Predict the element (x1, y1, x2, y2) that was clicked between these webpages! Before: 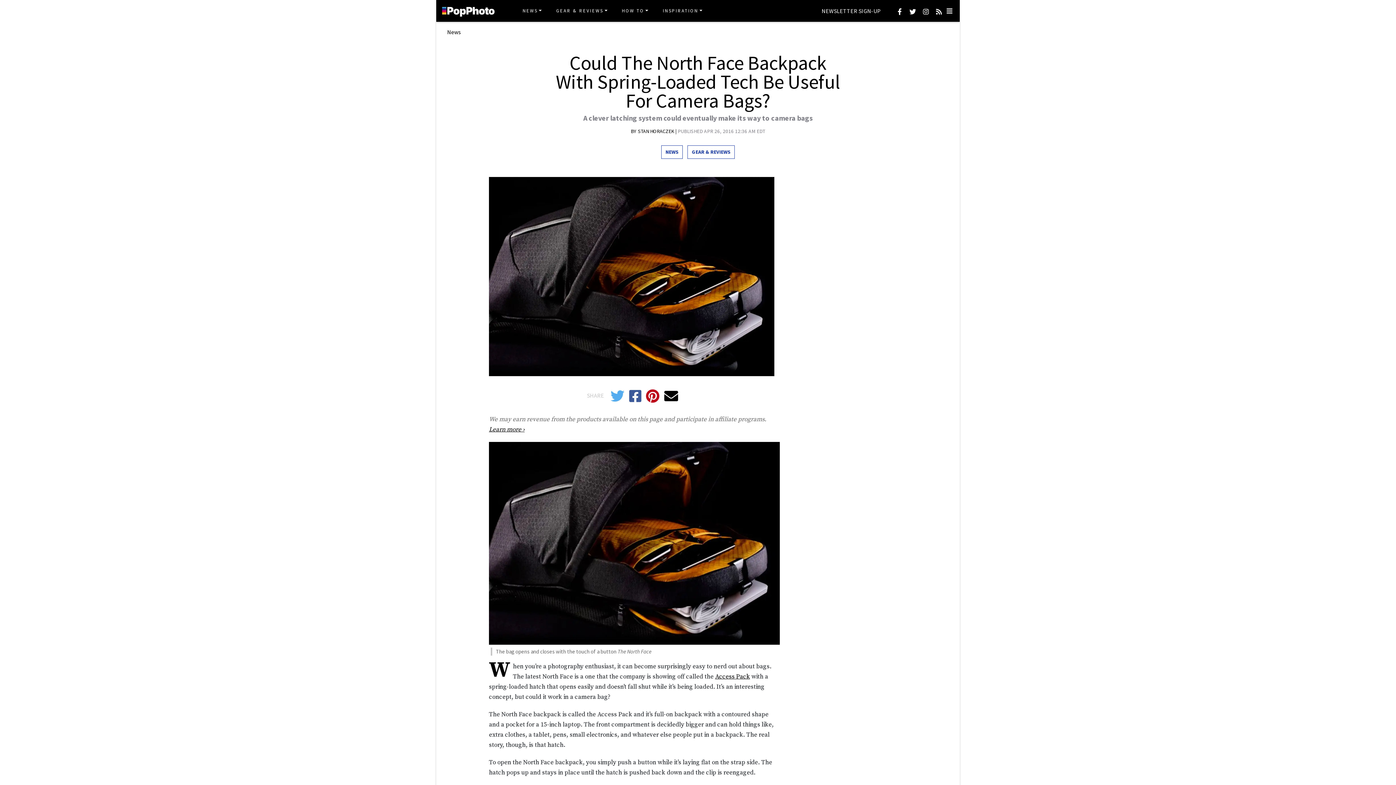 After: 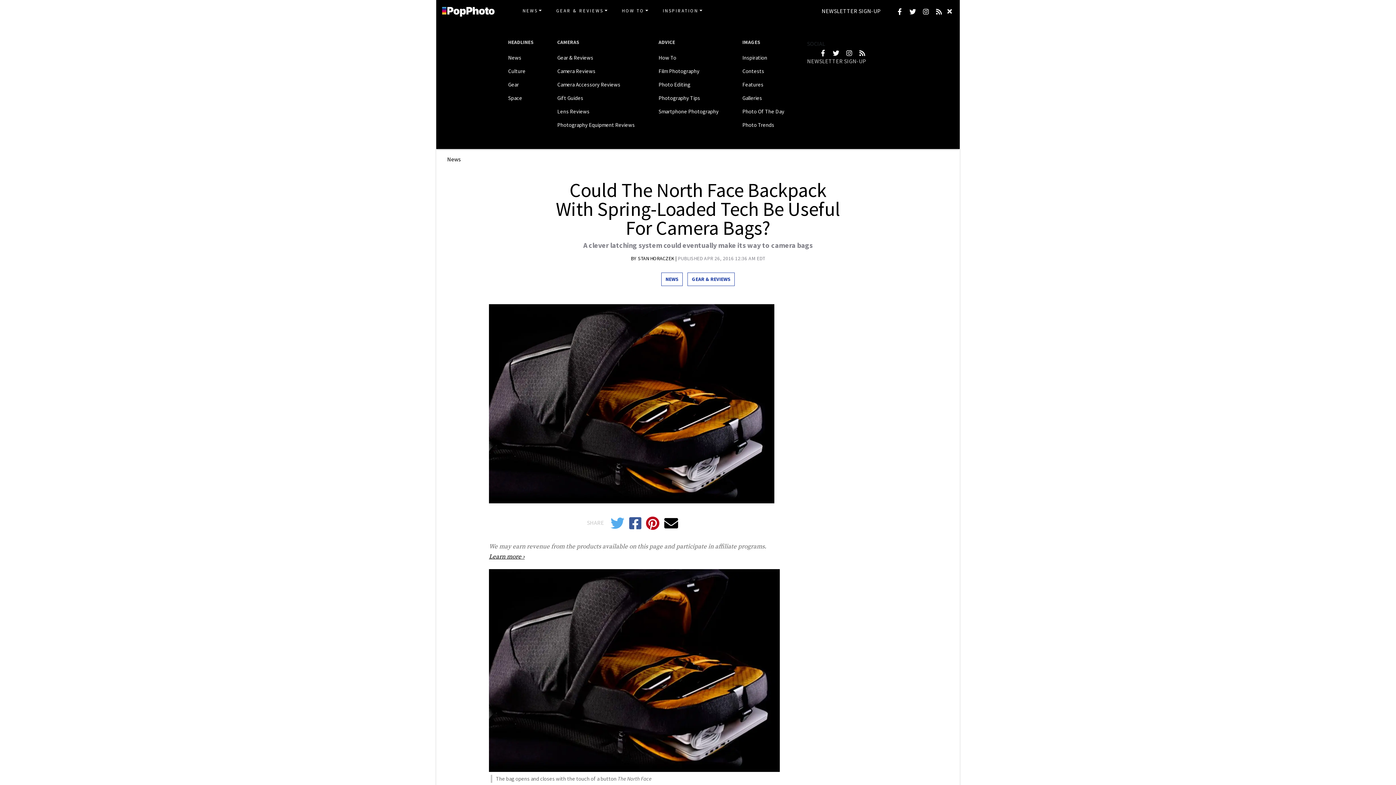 Action: label: Toggle navigation bbox: (942, 7, 957, 14)